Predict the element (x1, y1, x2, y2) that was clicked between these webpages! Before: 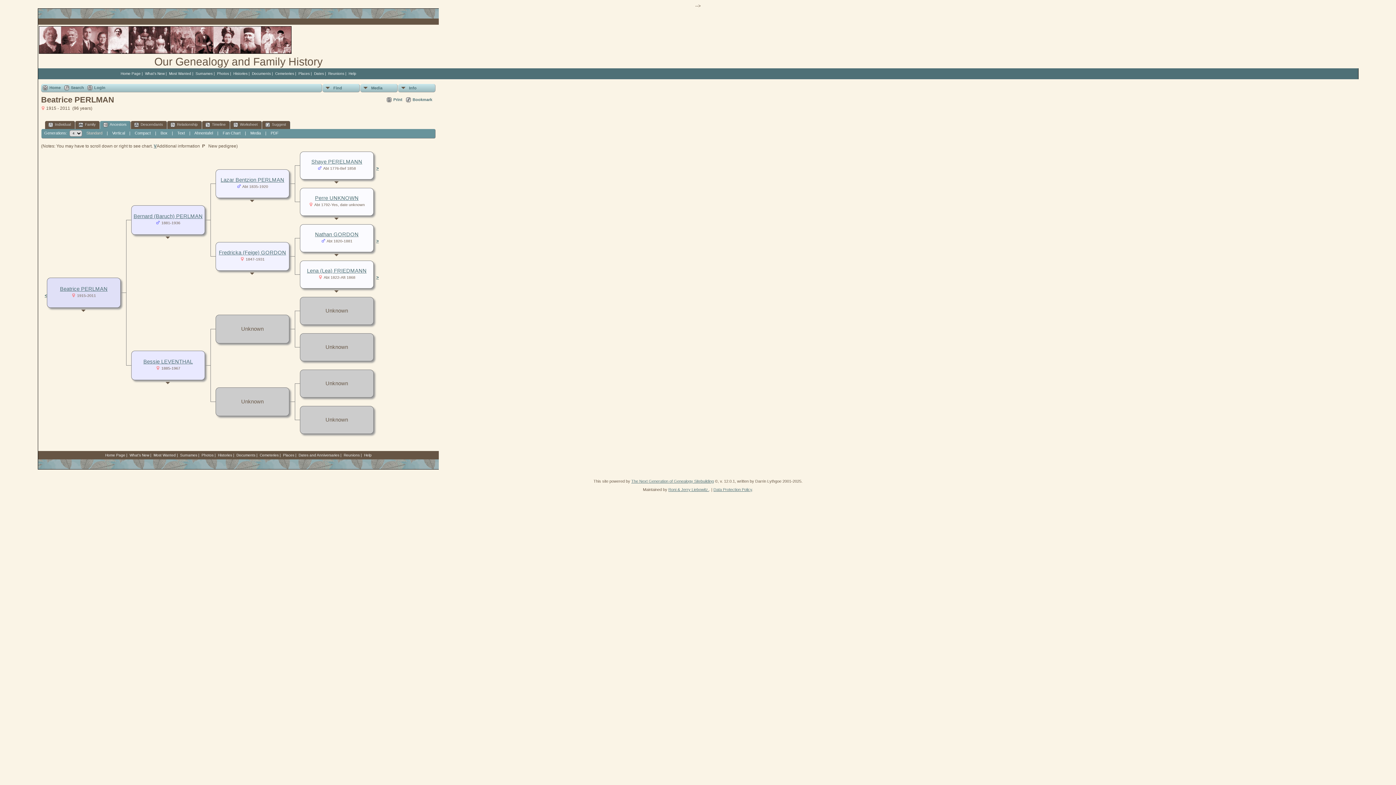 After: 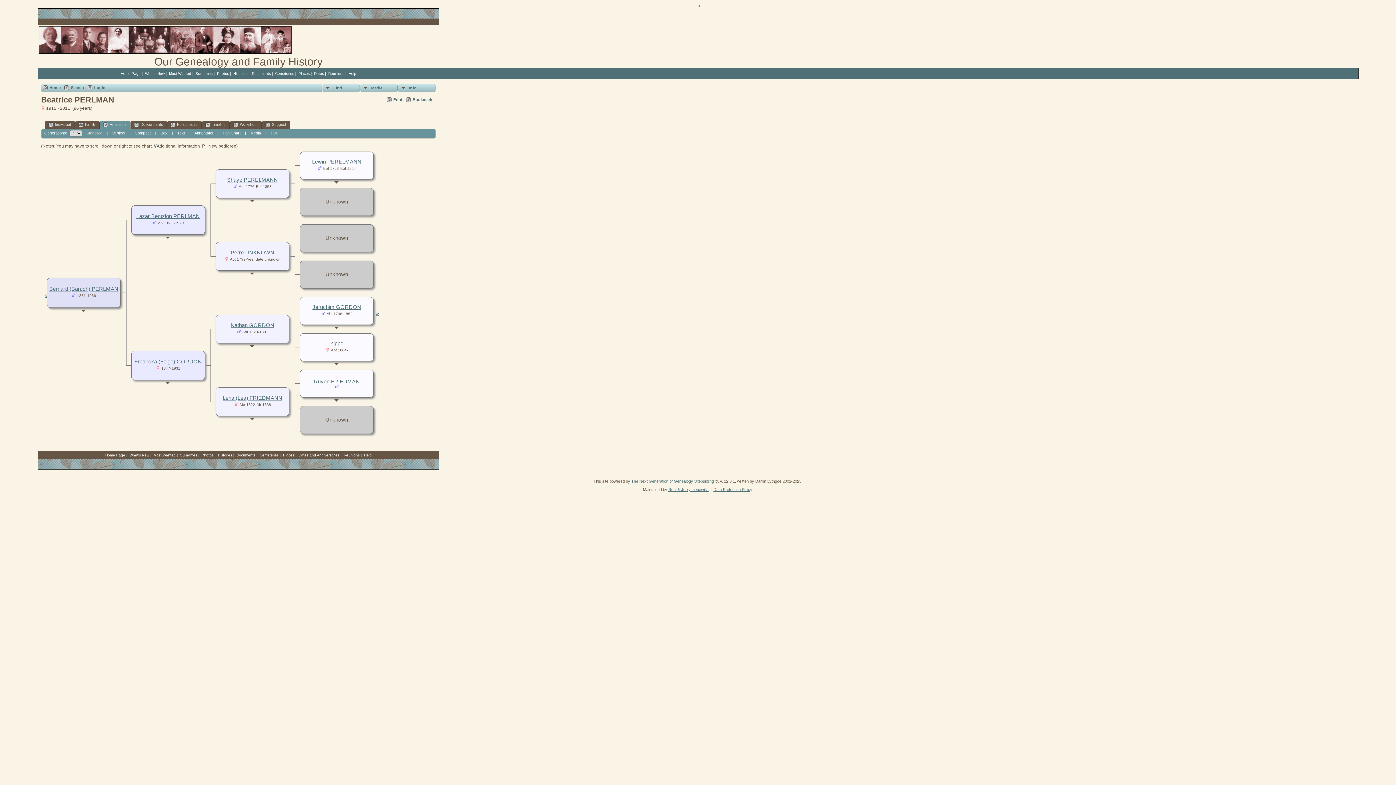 Action: bbox: (376, 238, 378, 243) label: >